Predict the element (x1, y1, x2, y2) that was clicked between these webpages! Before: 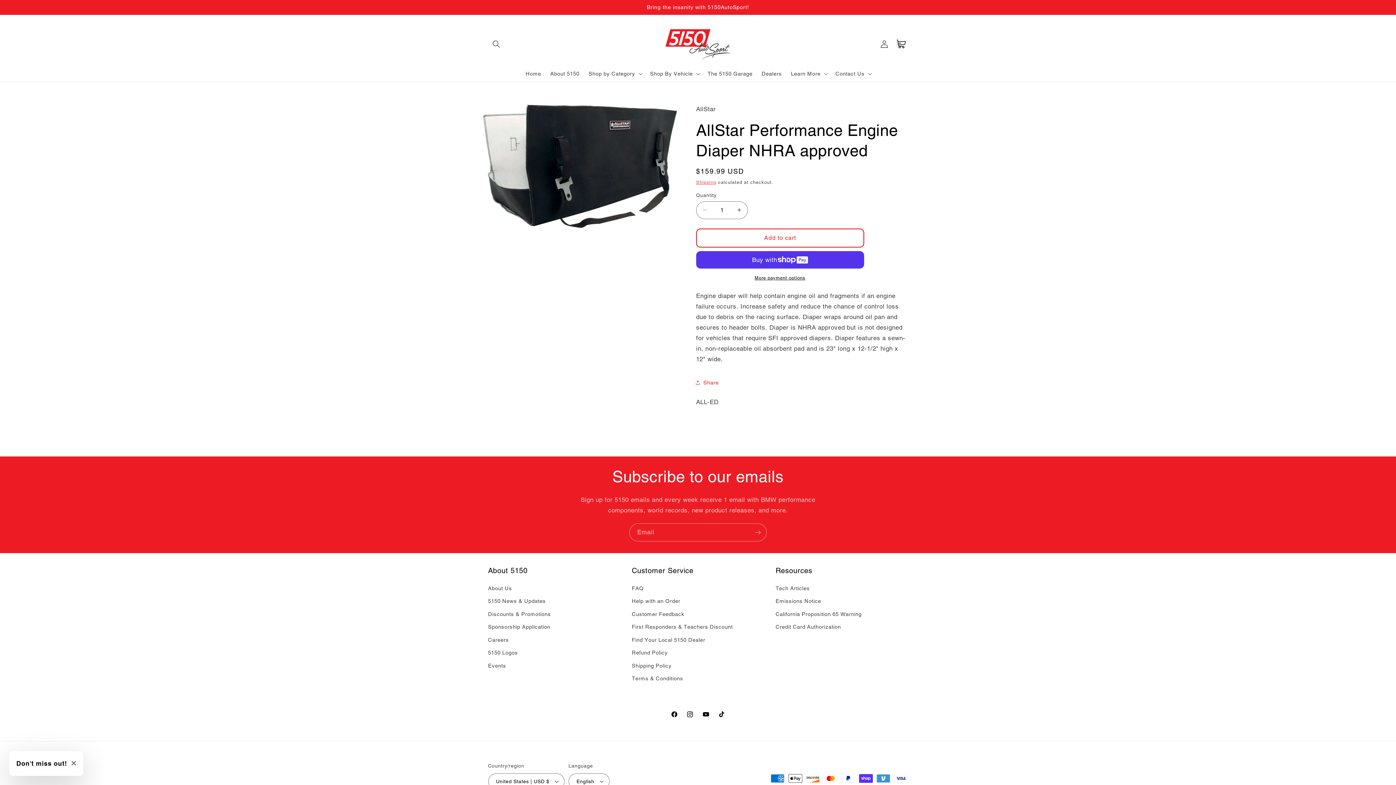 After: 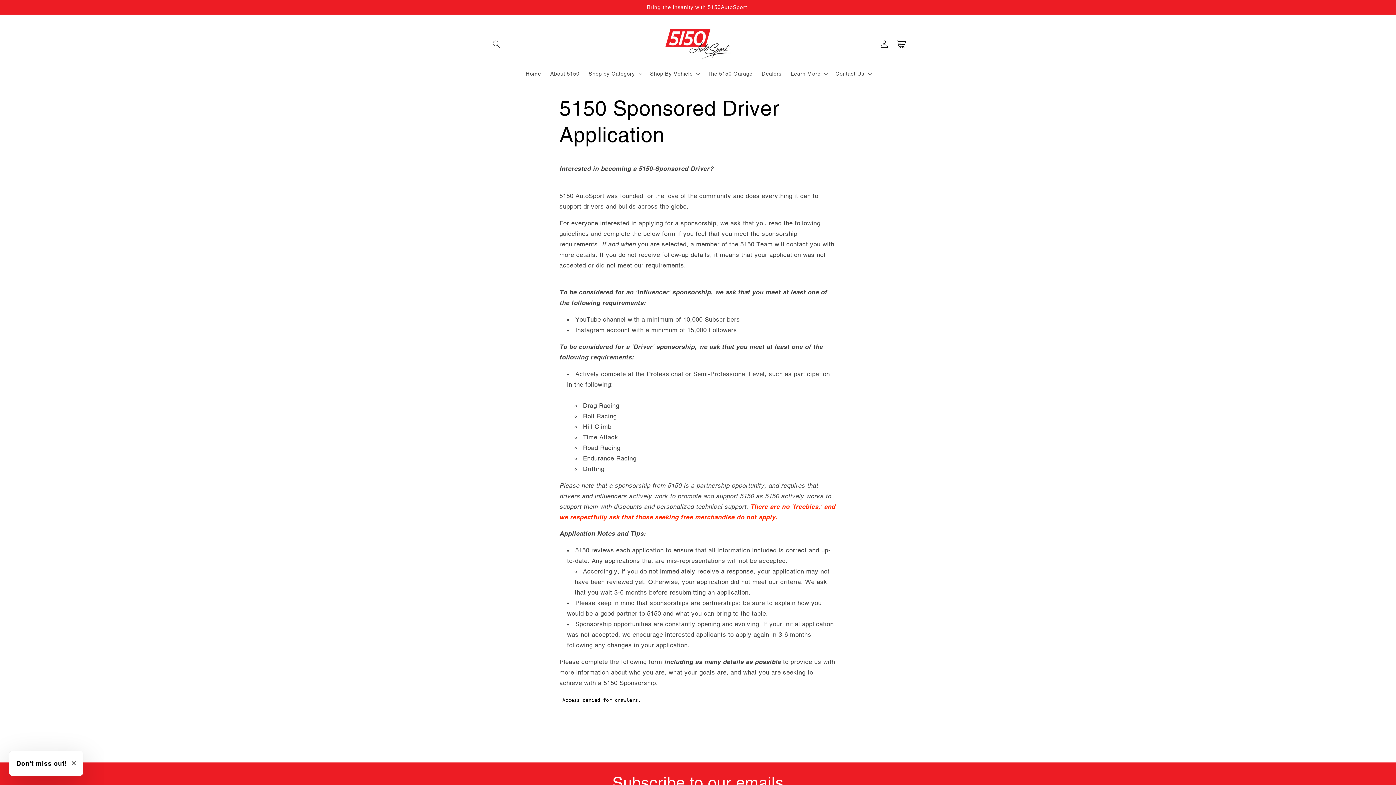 Action: bbox: (488, 620, 550, 633) label: Sponsorship Application